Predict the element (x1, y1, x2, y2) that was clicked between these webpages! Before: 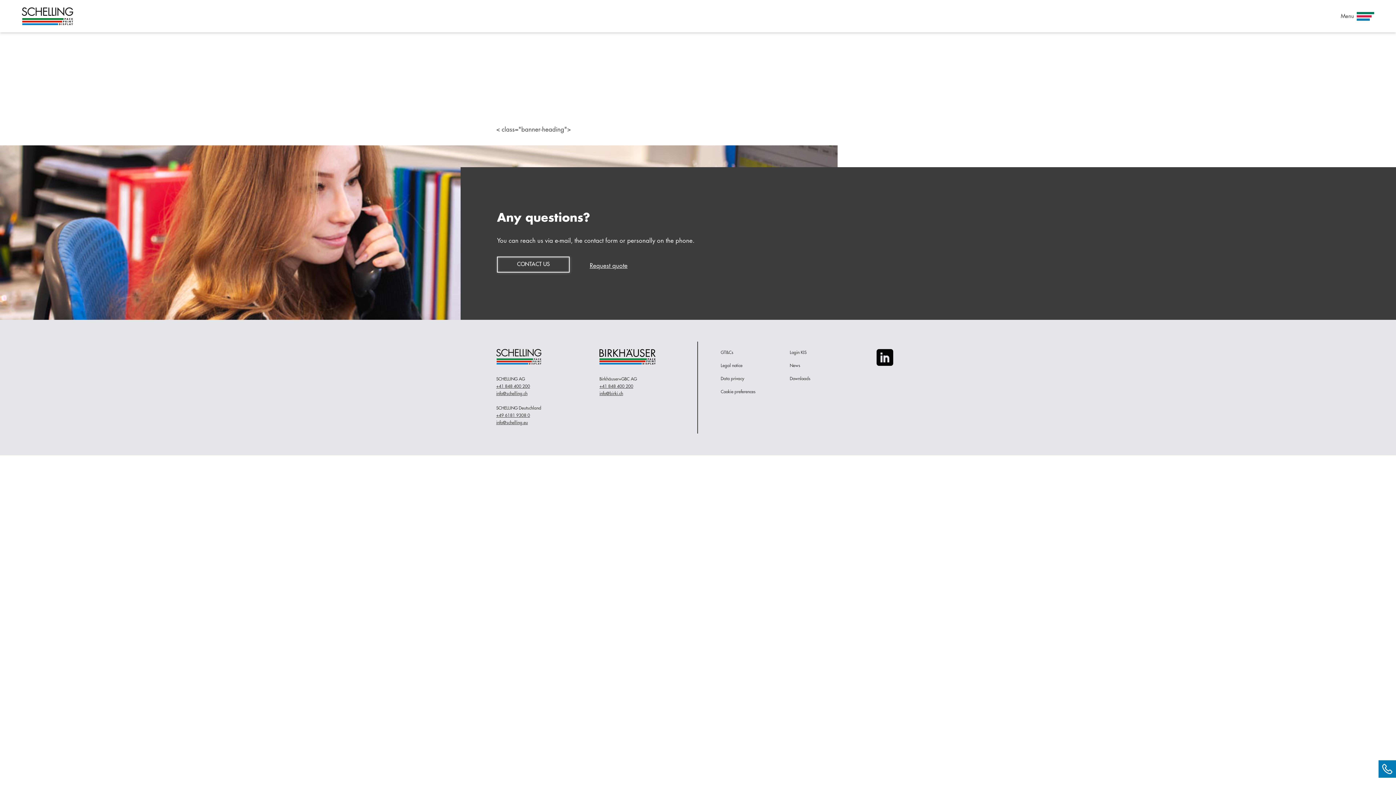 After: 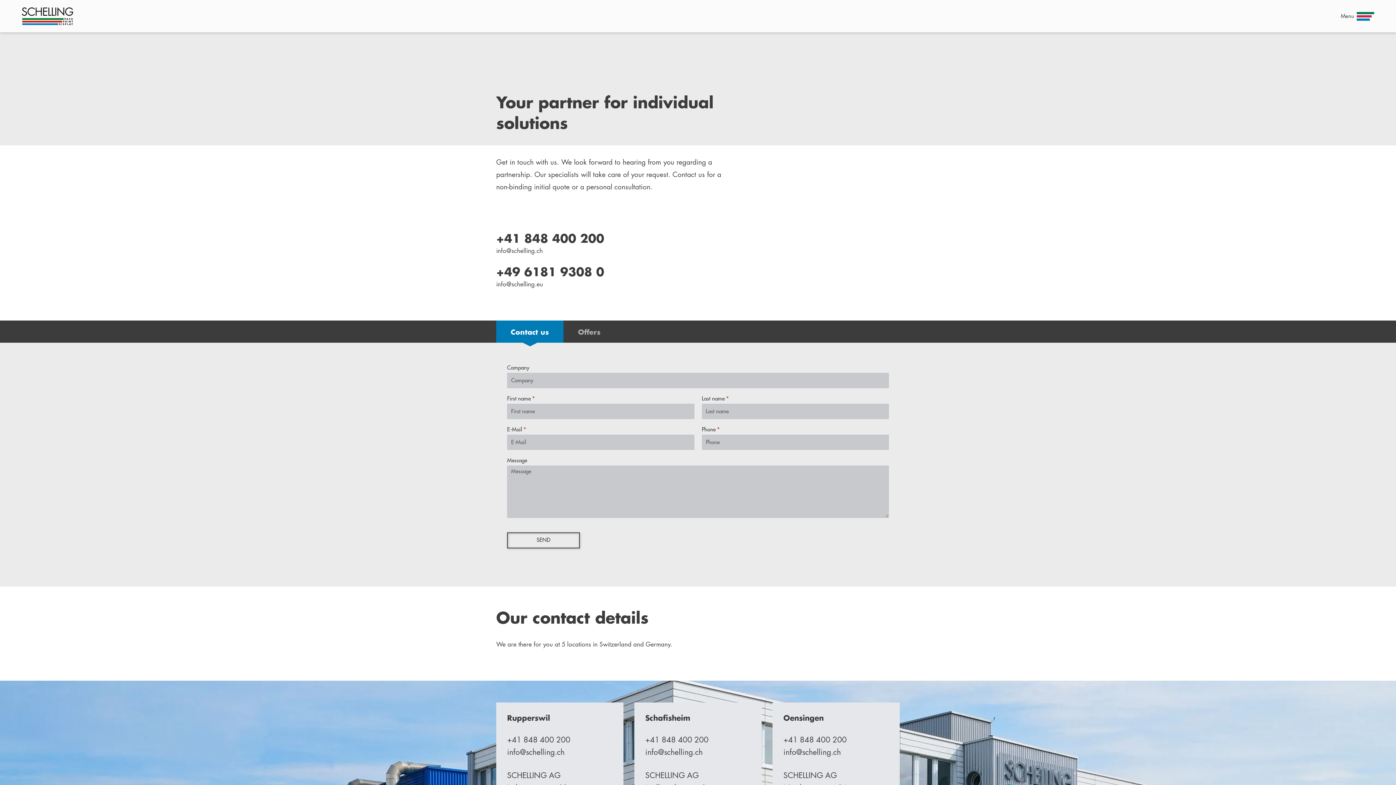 Action: bbox: (497, 256, 569, 272) label: CONTACT US